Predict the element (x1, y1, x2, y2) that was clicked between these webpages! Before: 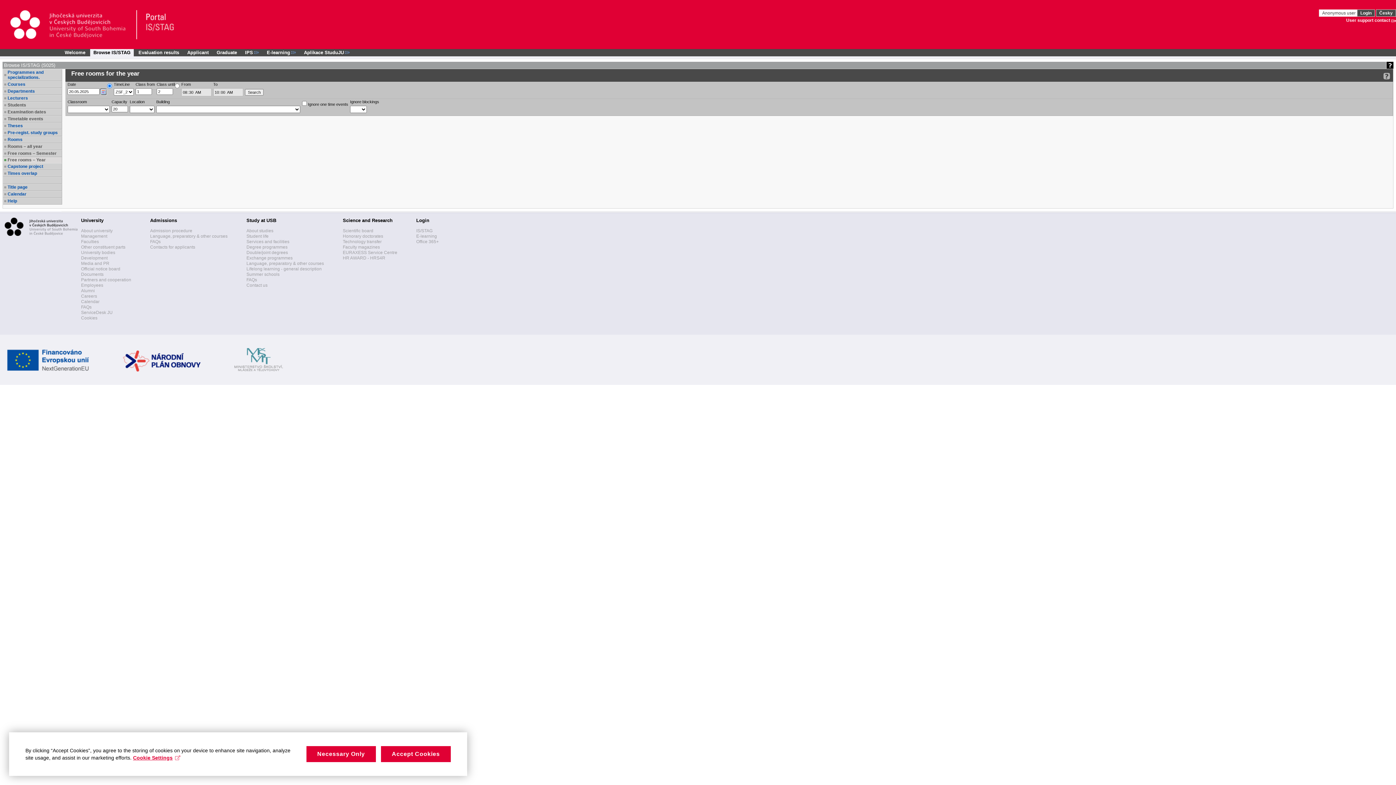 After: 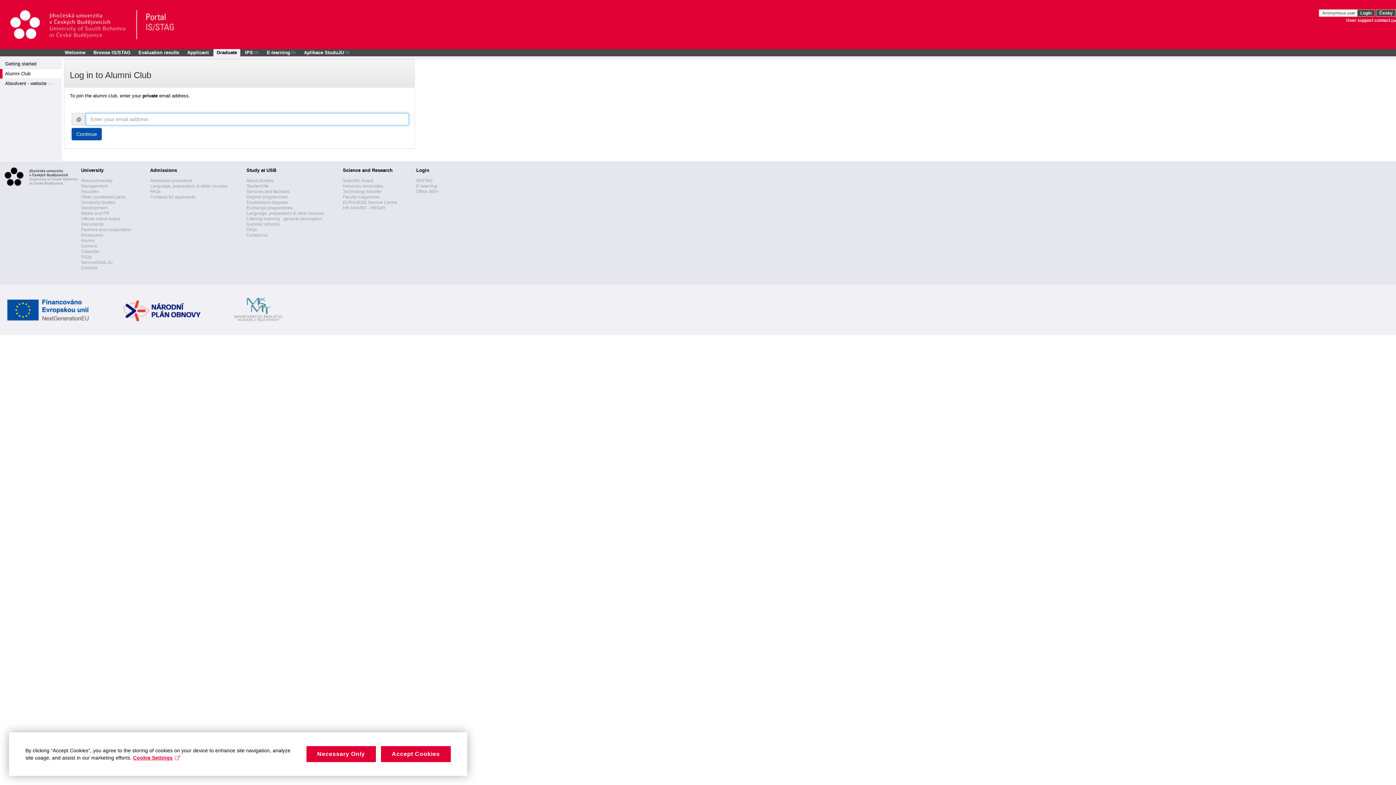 Action: label: Graduate bbox: (213, 49, 240, 56)